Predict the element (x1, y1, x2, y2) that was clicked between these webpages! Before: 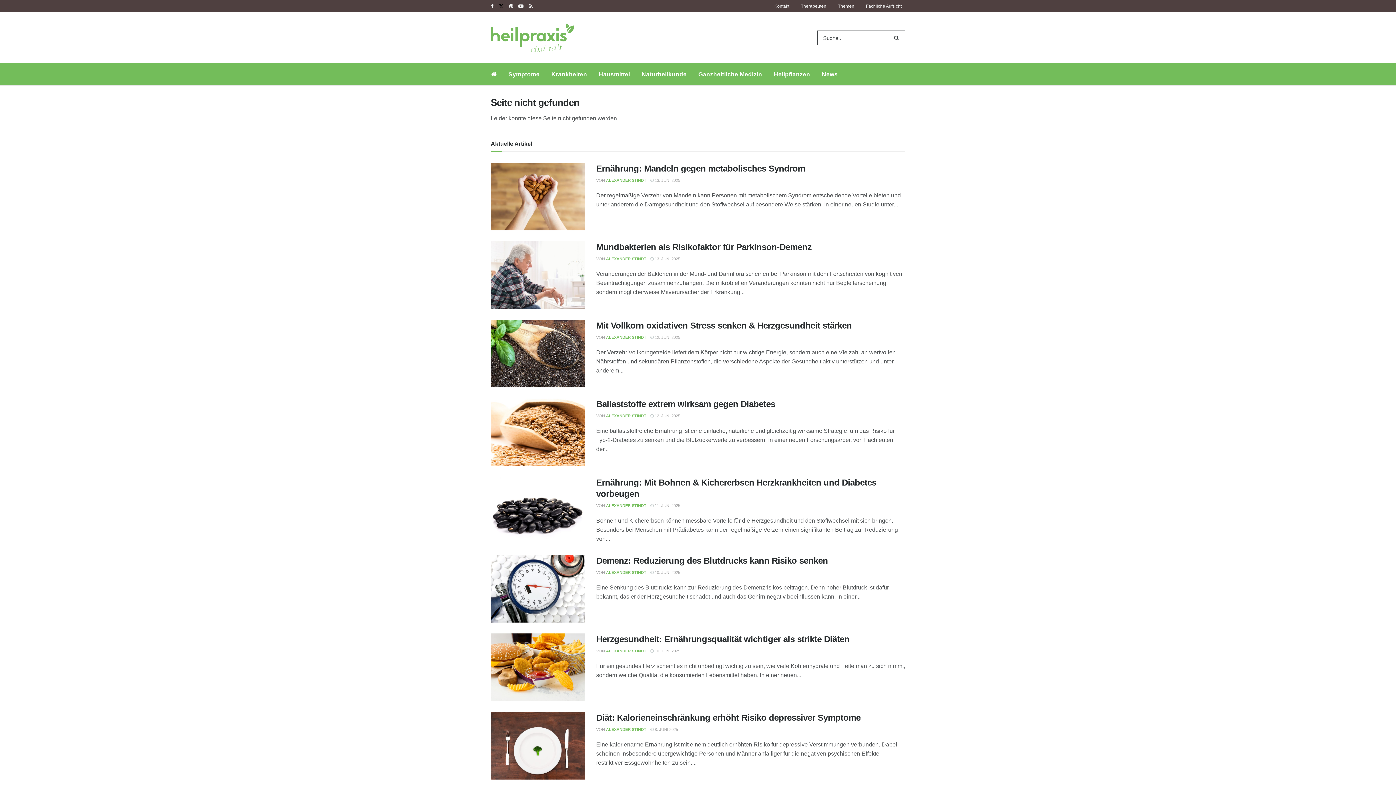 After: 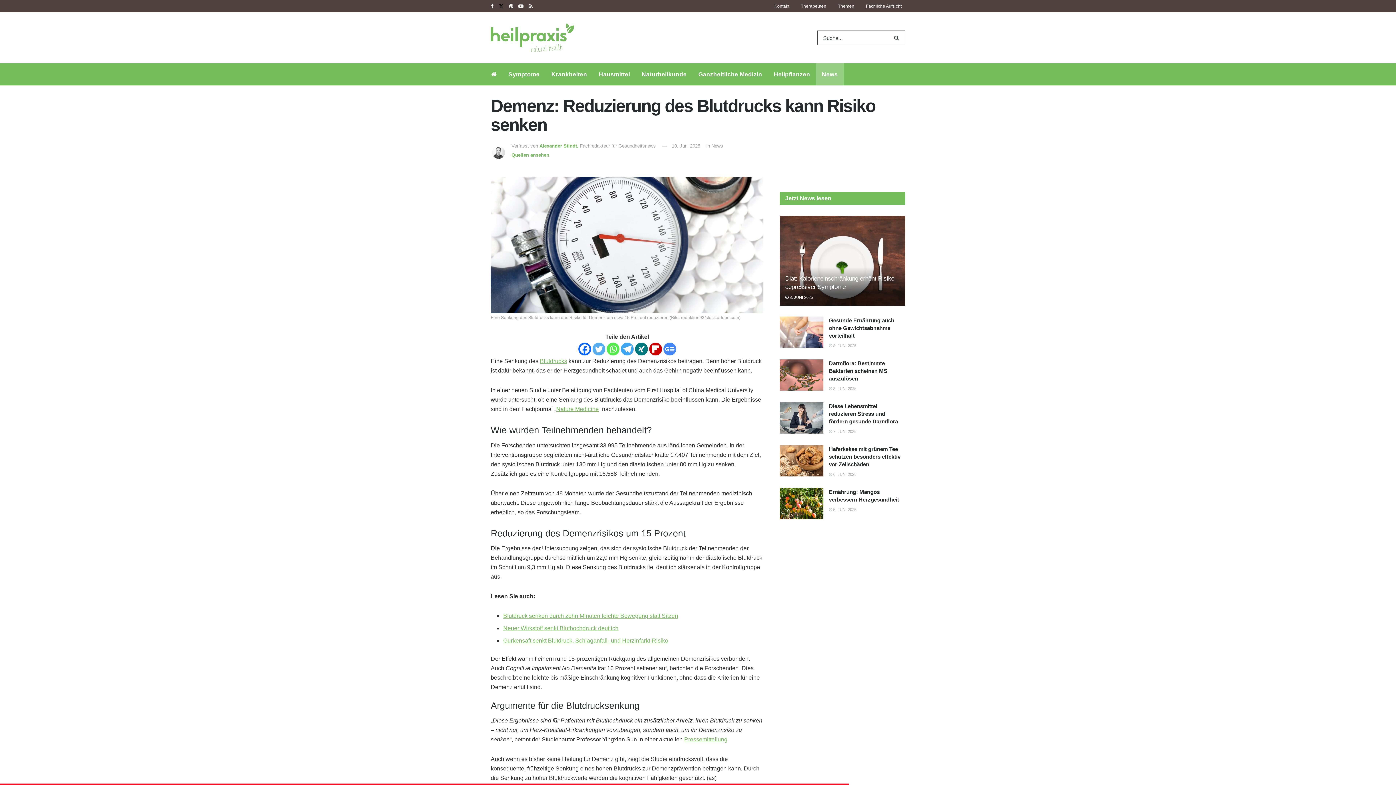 Action: label: Demenz: Reduzierung des Blutdrucks kann Risiko senken bbox: (596, 556, 828, 565)